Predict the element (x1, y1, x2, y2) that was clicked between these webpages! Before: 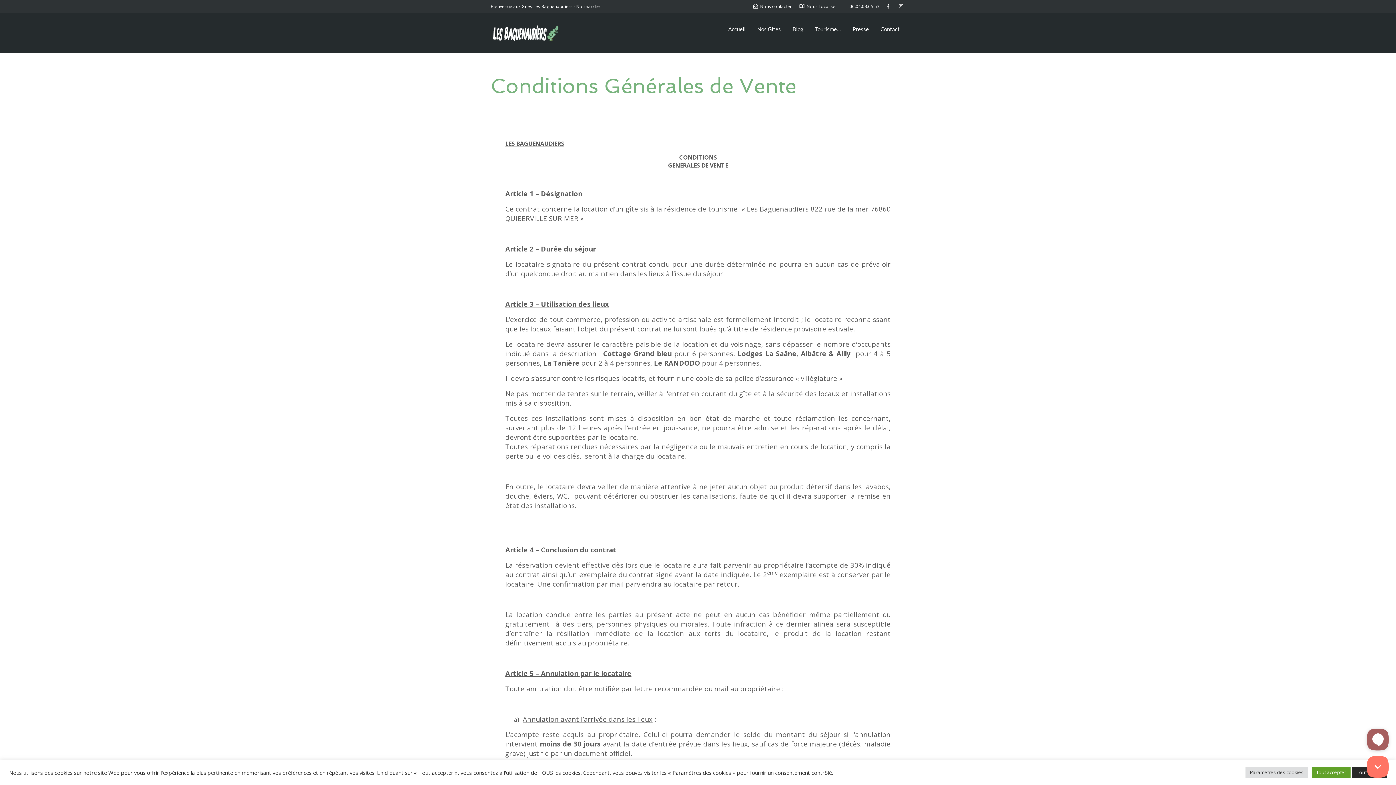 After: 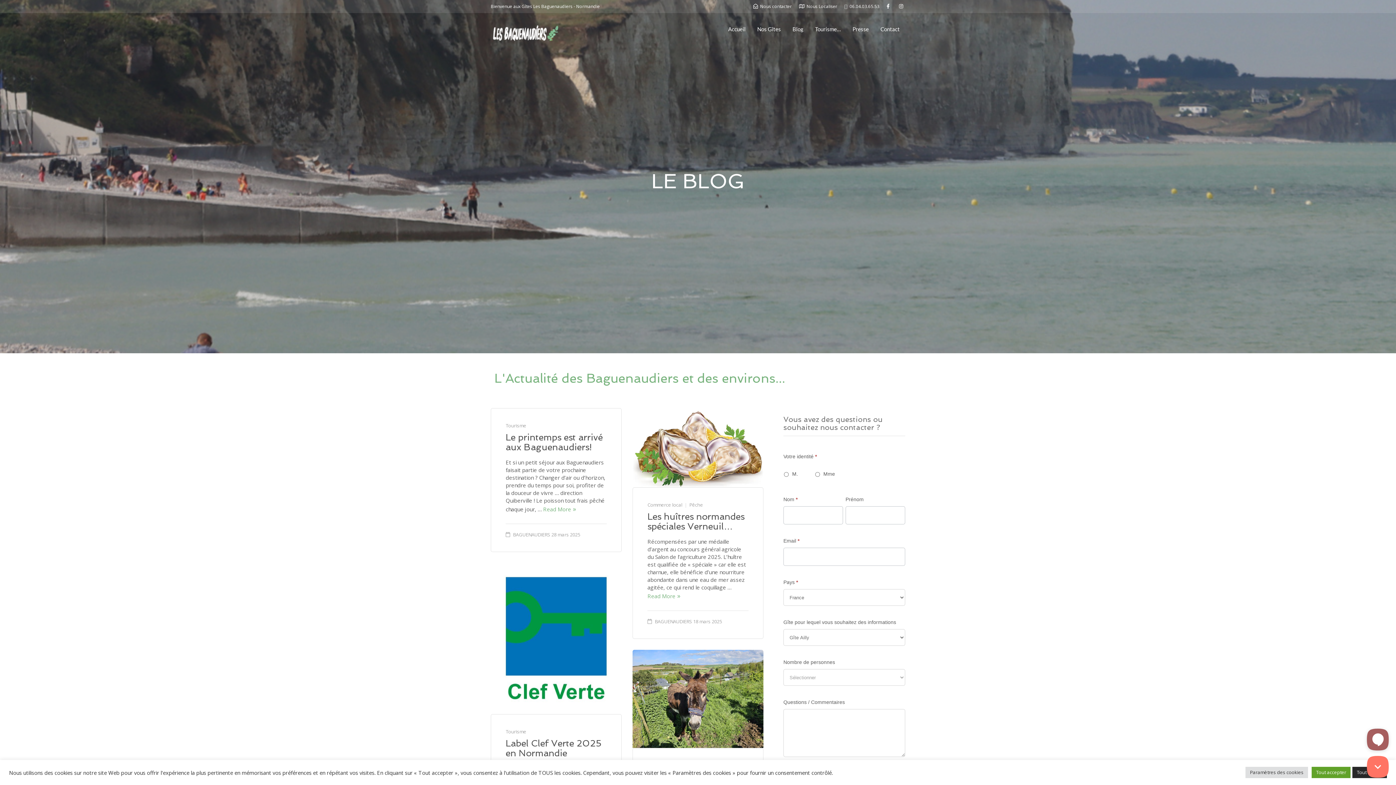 Action: label: Blog bbox: (792, 20, 803, 38)